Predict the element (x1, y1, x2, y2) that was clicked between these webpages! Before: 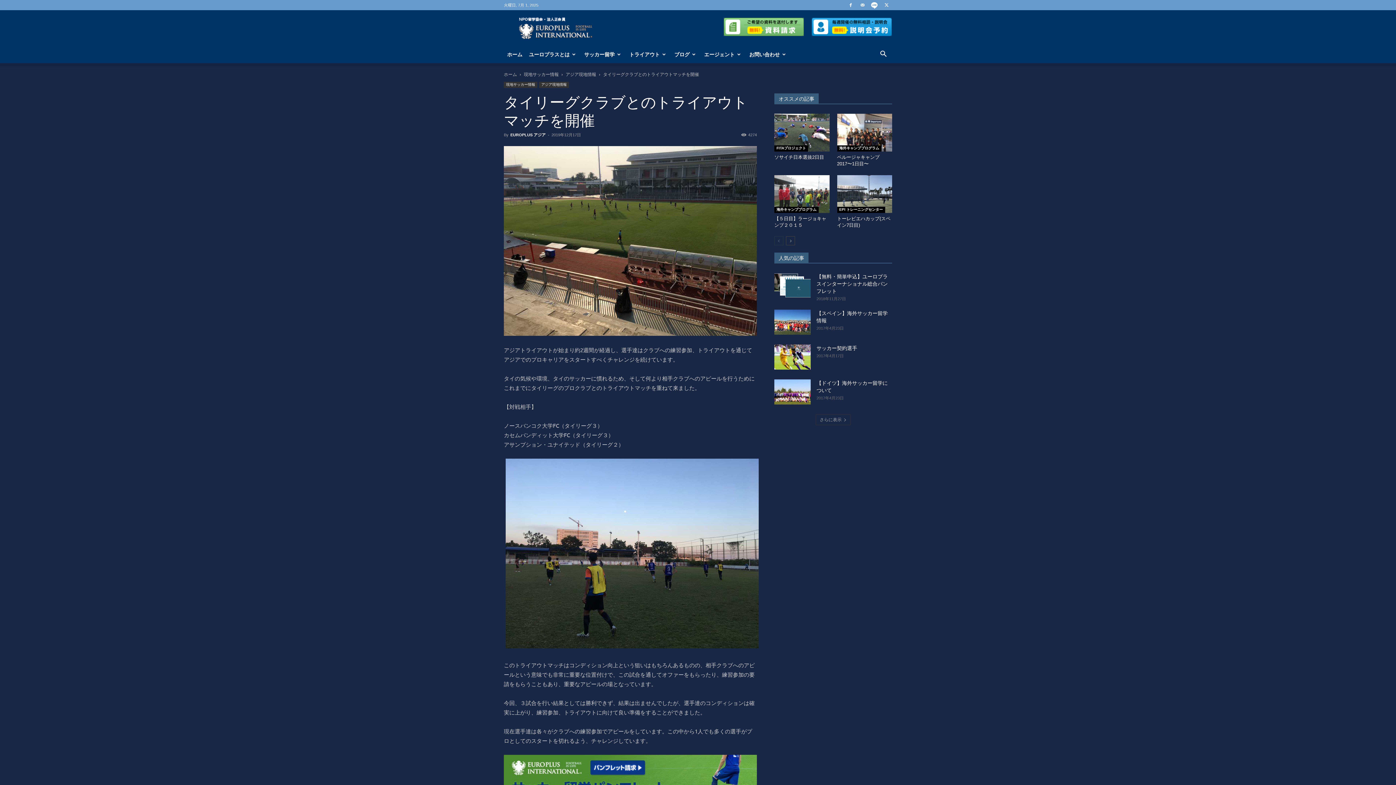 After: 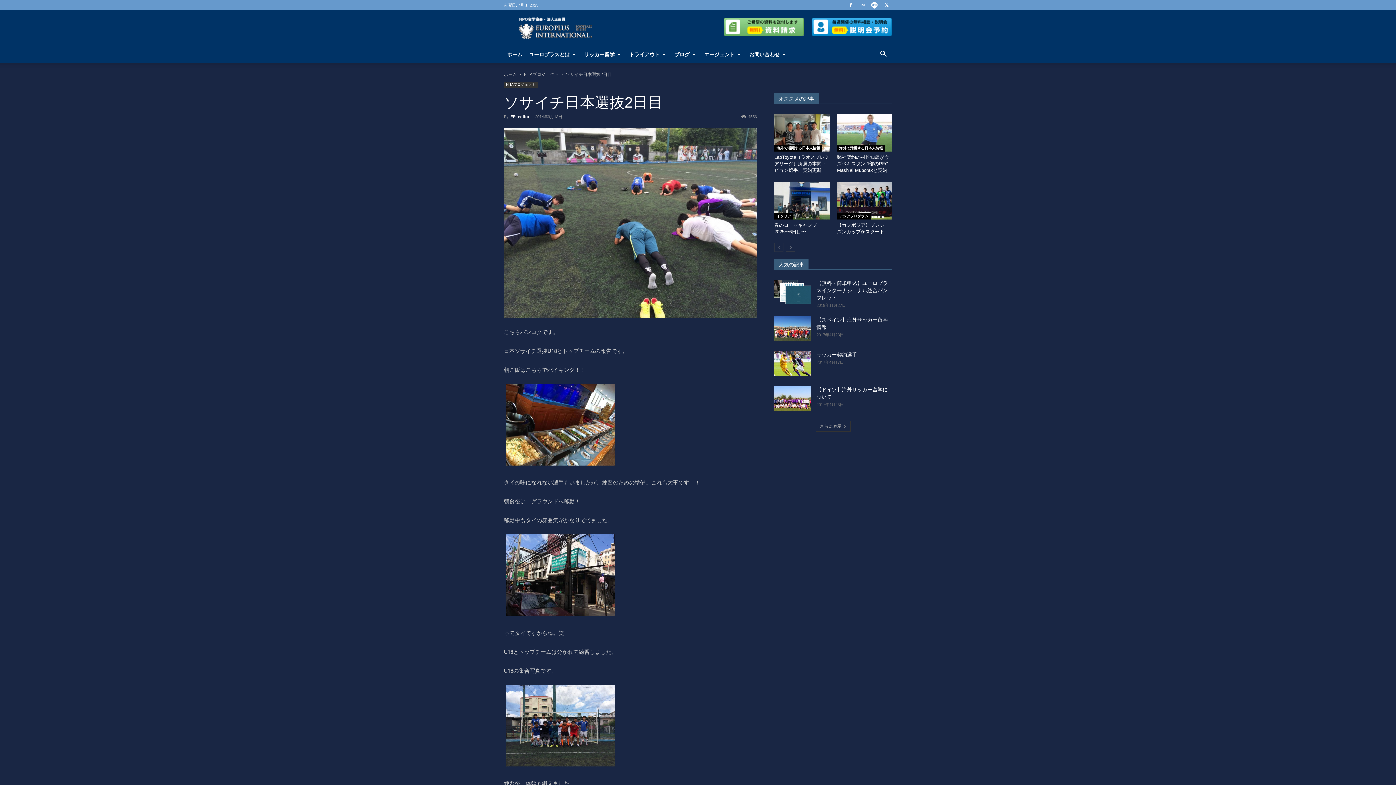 Action: bbox: (774, 154, 824, 160) label: ソサイチ日本選抜2日目